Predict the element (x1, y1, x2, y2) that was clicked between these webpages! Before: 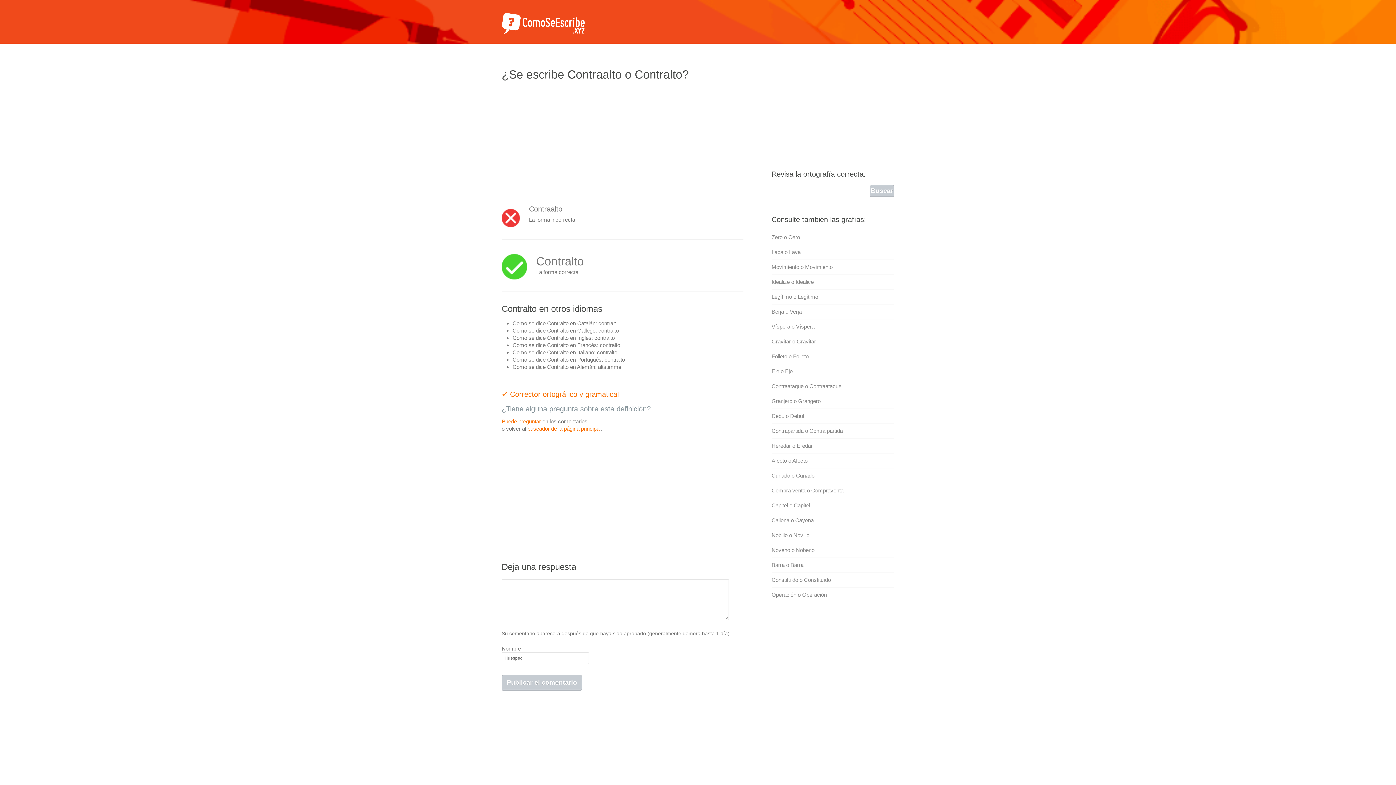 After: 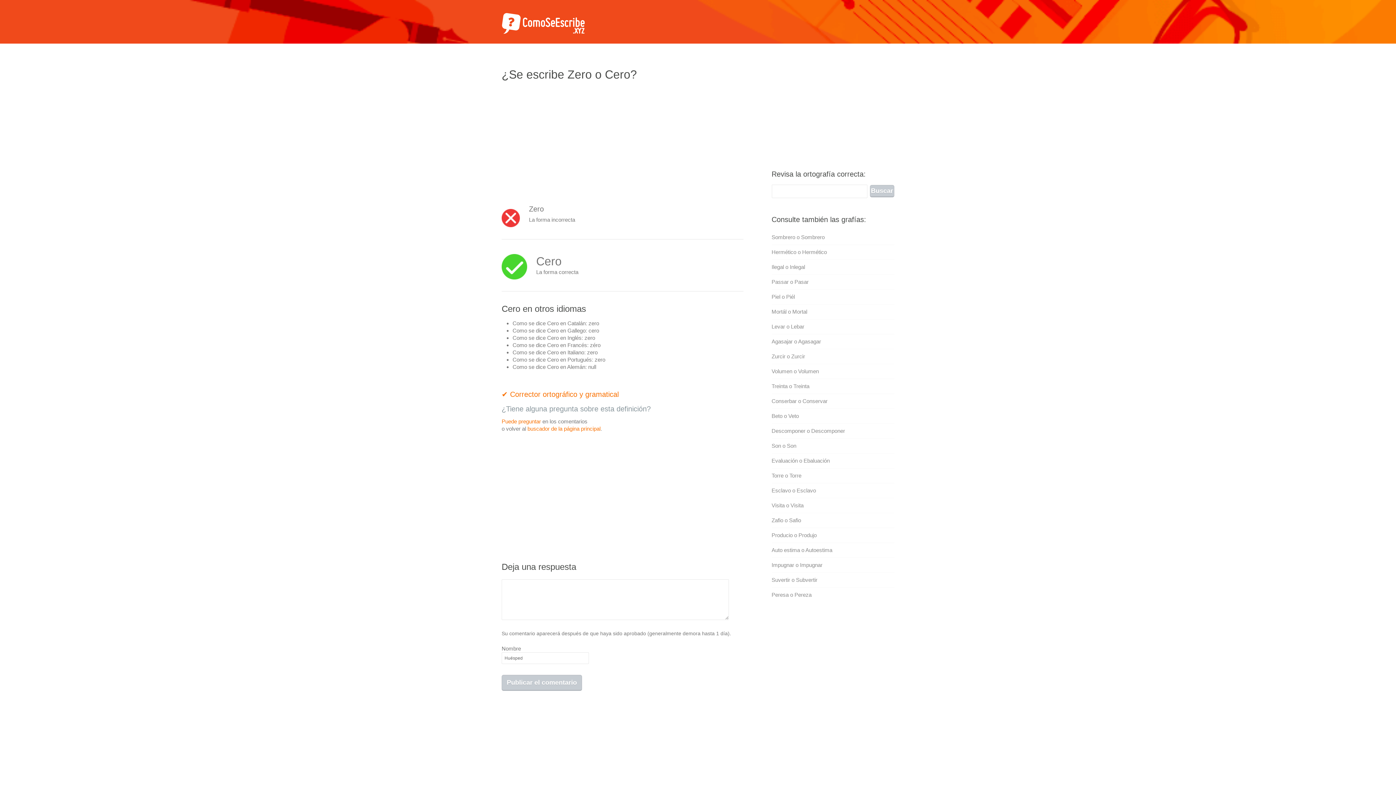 Action: label: Zero o Cero bbox: (771, 234, 800, 240)